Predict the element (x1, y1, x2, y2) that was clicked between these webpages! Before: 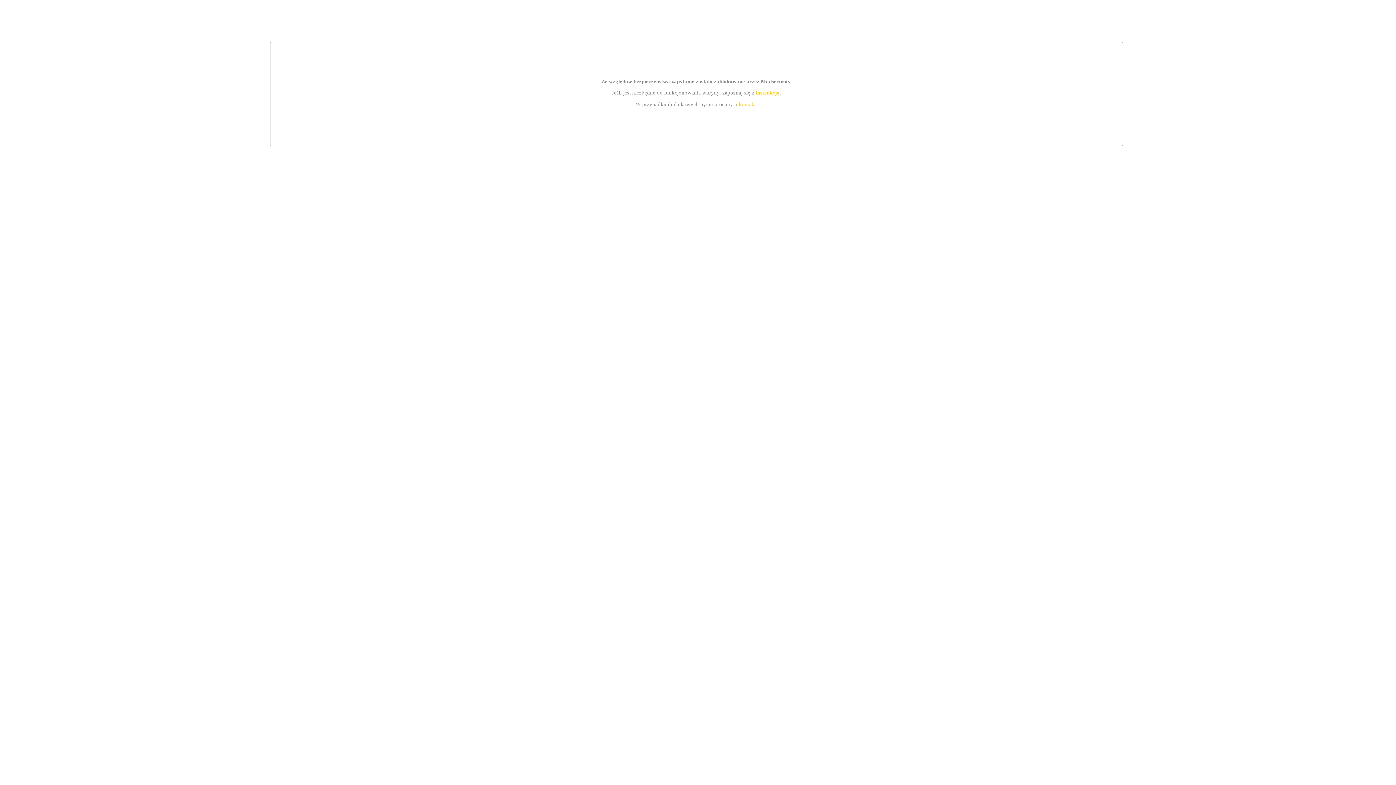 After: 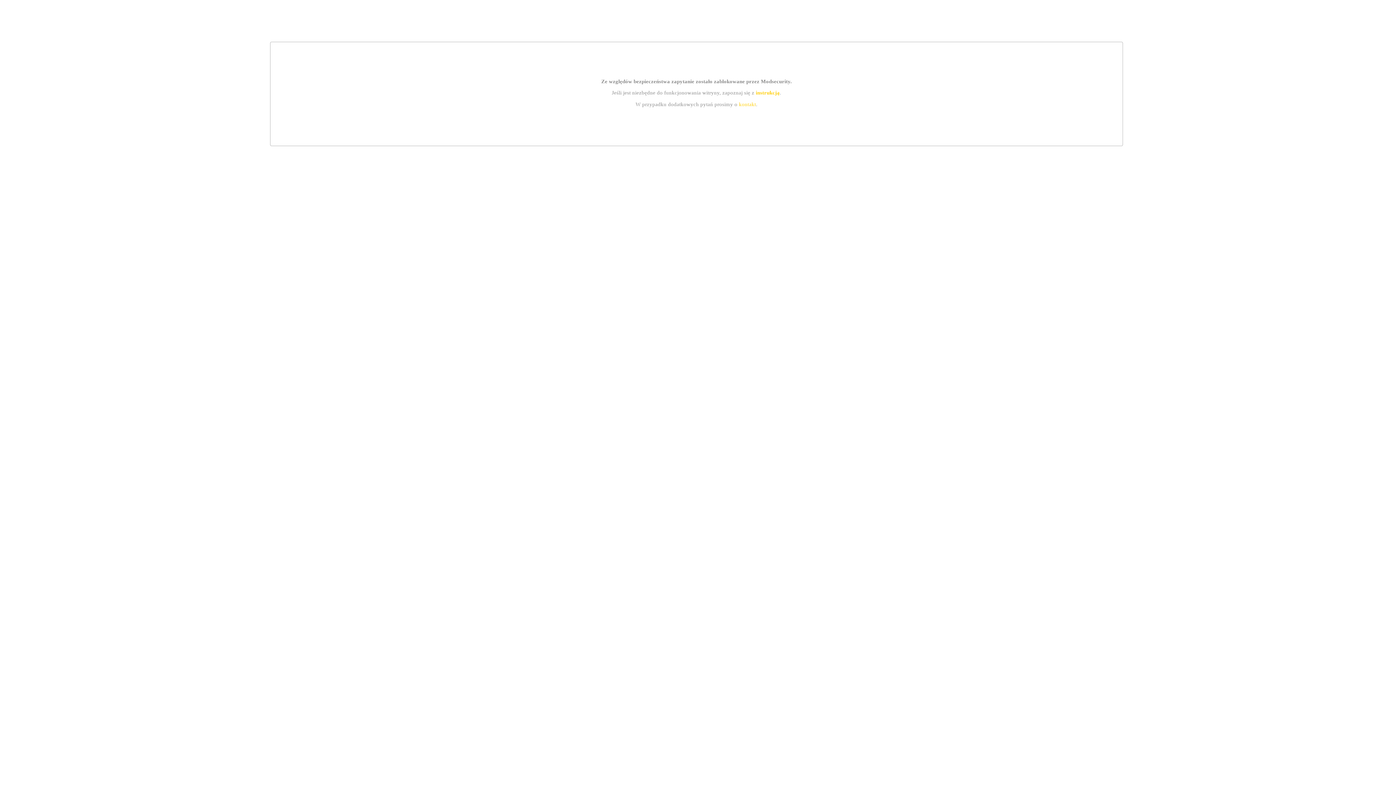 Action: label: kontakt bbox: (739, 101, 756, 107)